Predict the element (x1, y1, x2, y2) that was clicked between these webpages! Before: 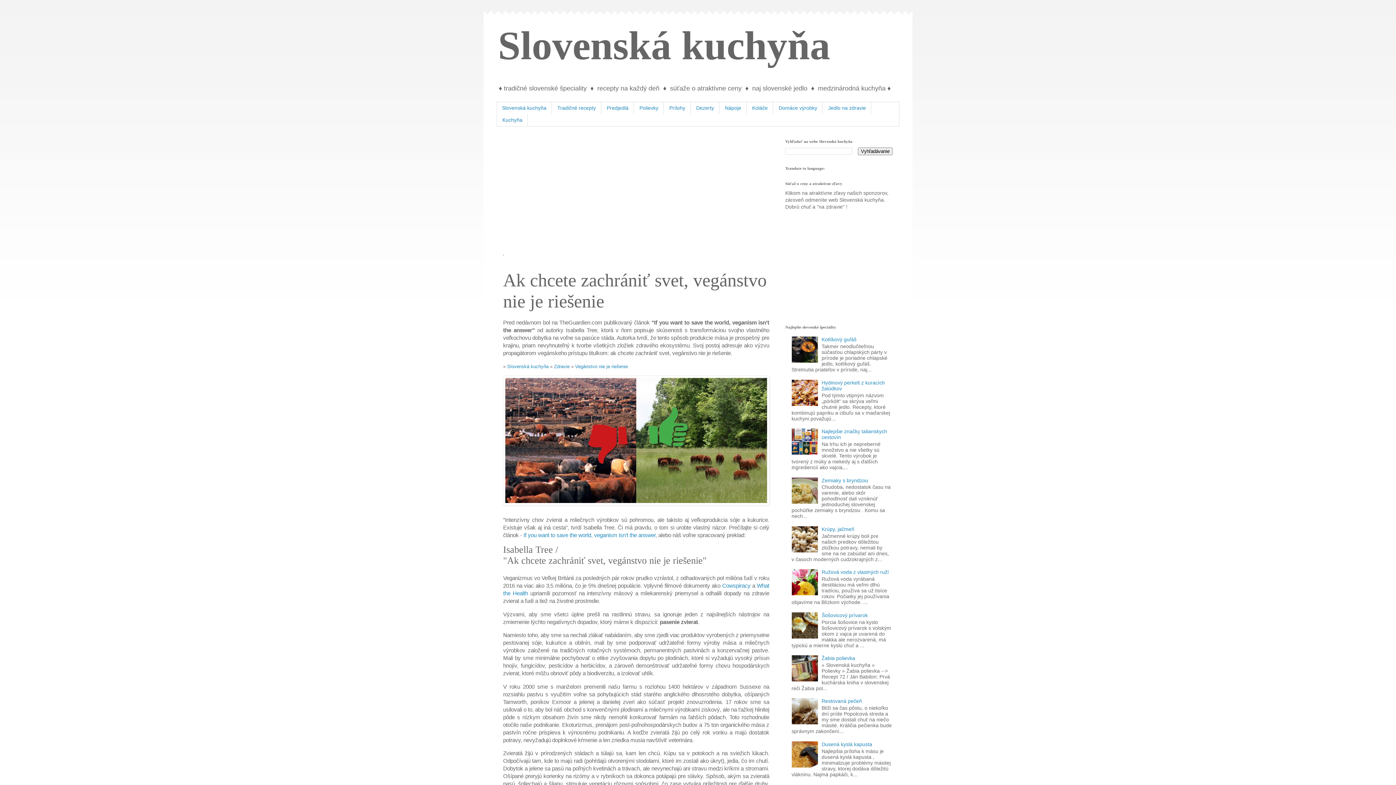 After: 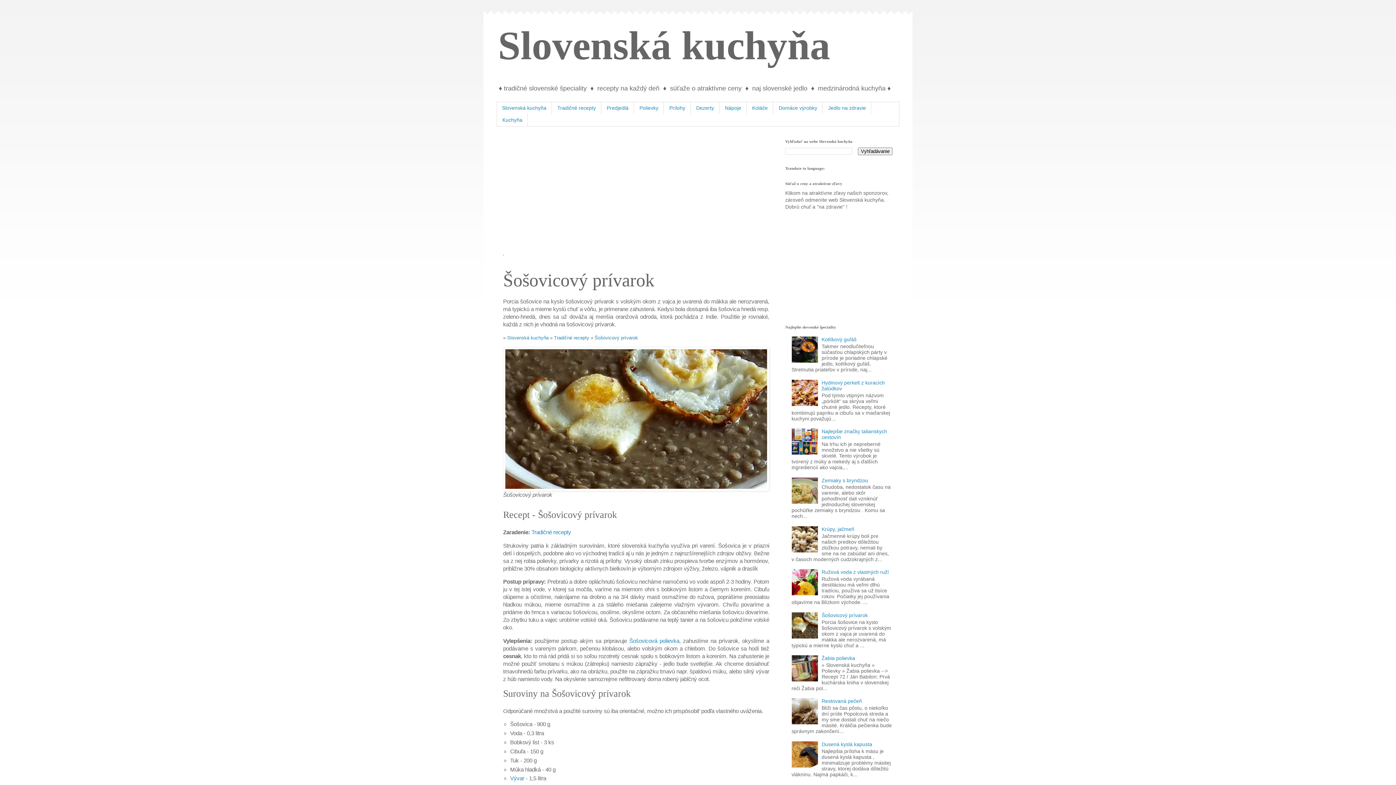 Action: bbox: (821, 612, 868, 618) label: Šošovicový prívarok